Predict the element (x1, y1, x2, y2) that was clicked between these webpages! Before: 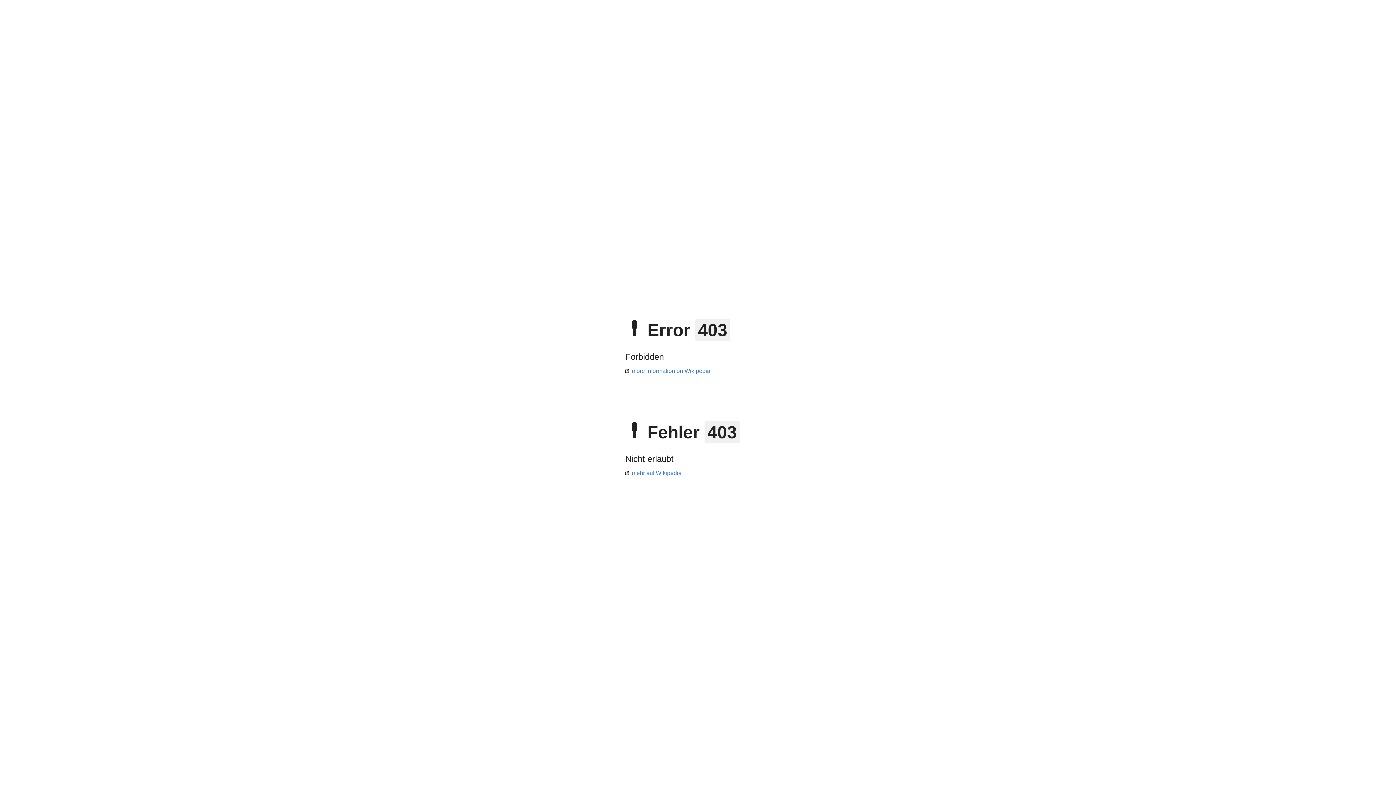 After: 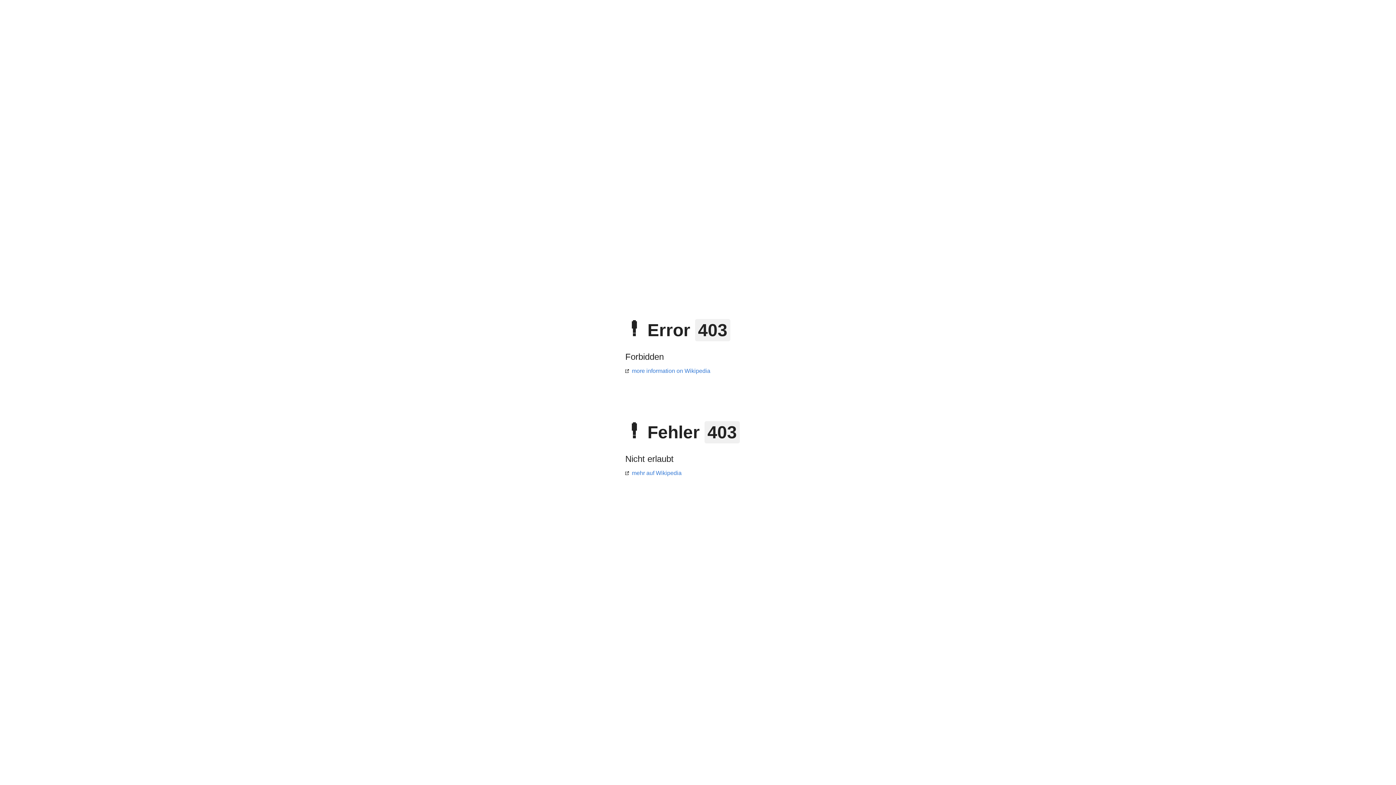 Action: bbox: (625, 470, 681, 476) label: mehr auf Wikipedia